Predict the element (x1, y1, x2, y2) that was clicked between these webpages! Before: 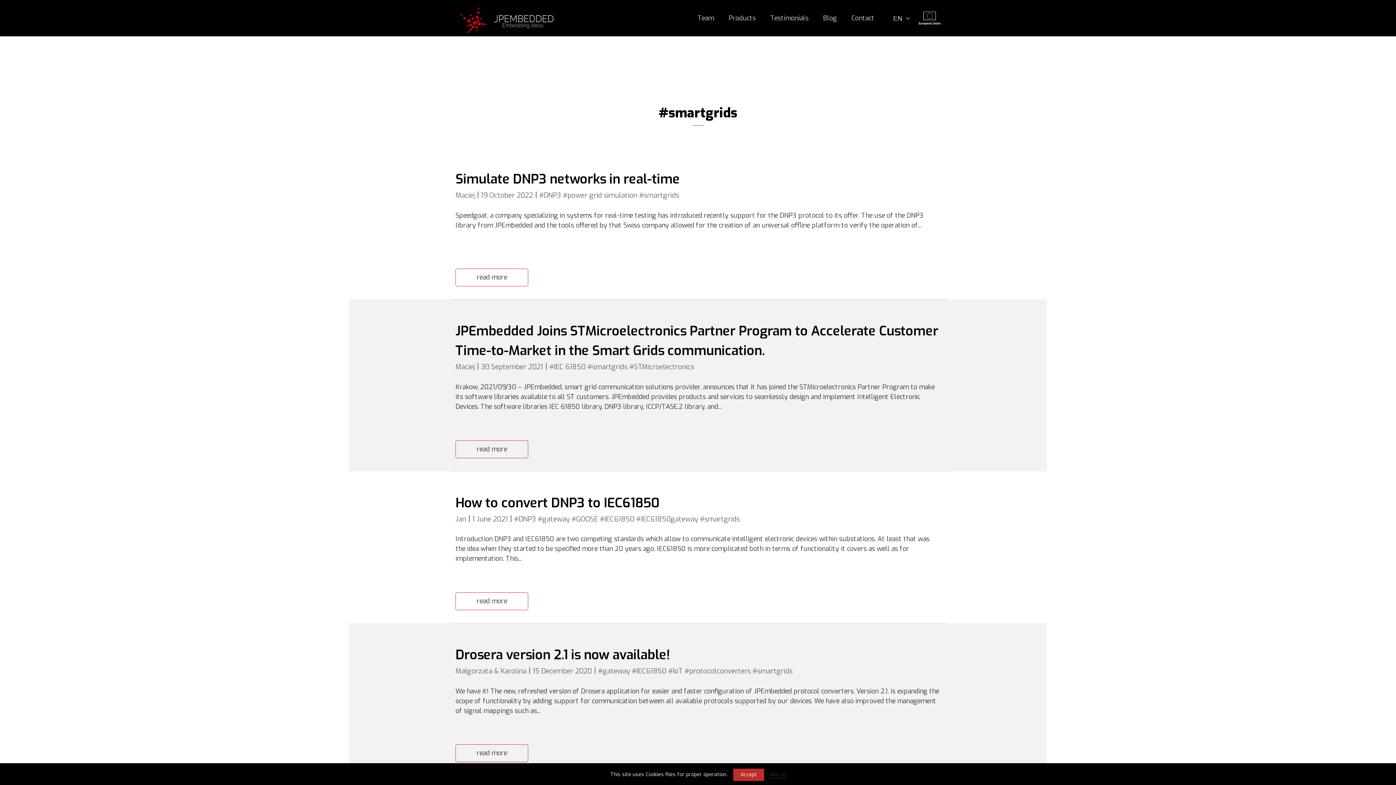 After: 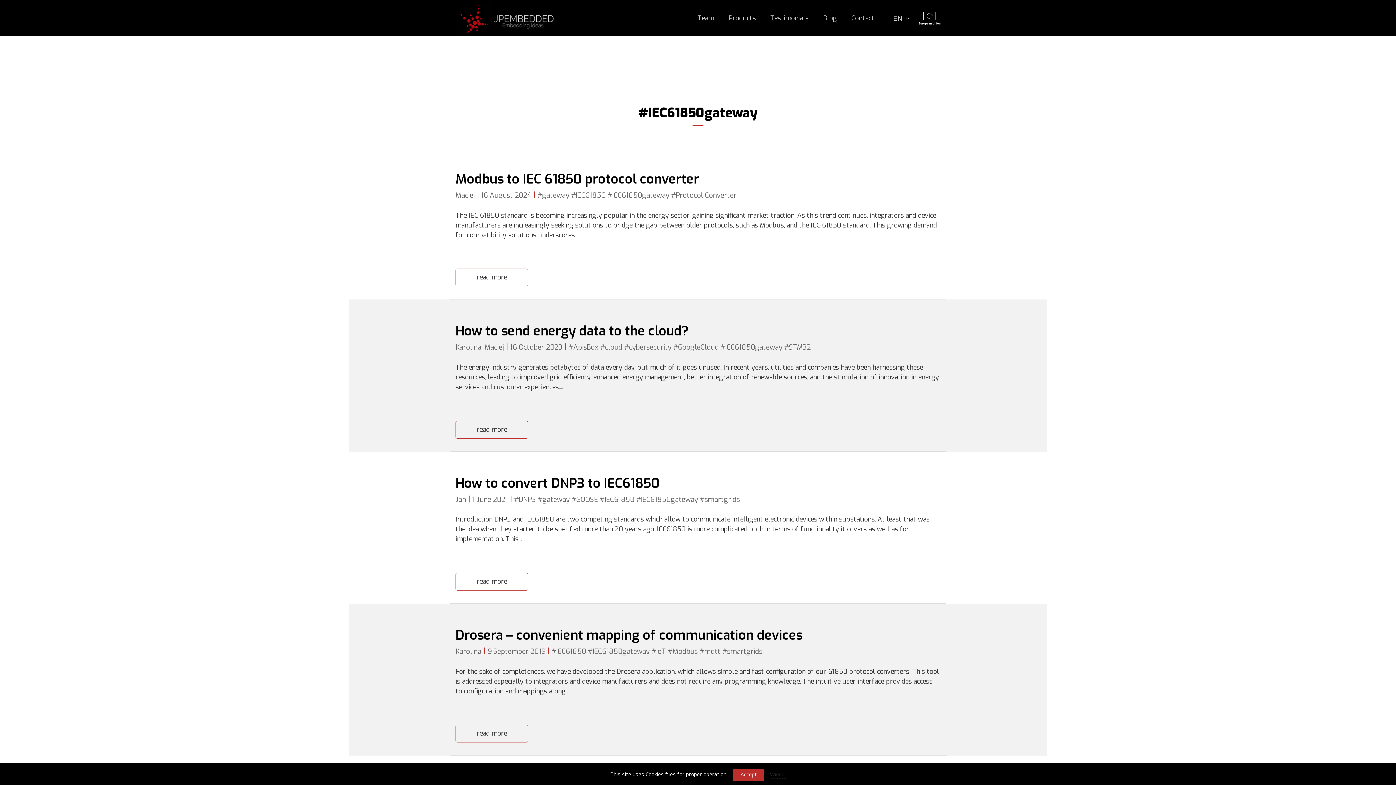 Action: bbox: (641, 514, 698, 523) label: IEC61850gateway